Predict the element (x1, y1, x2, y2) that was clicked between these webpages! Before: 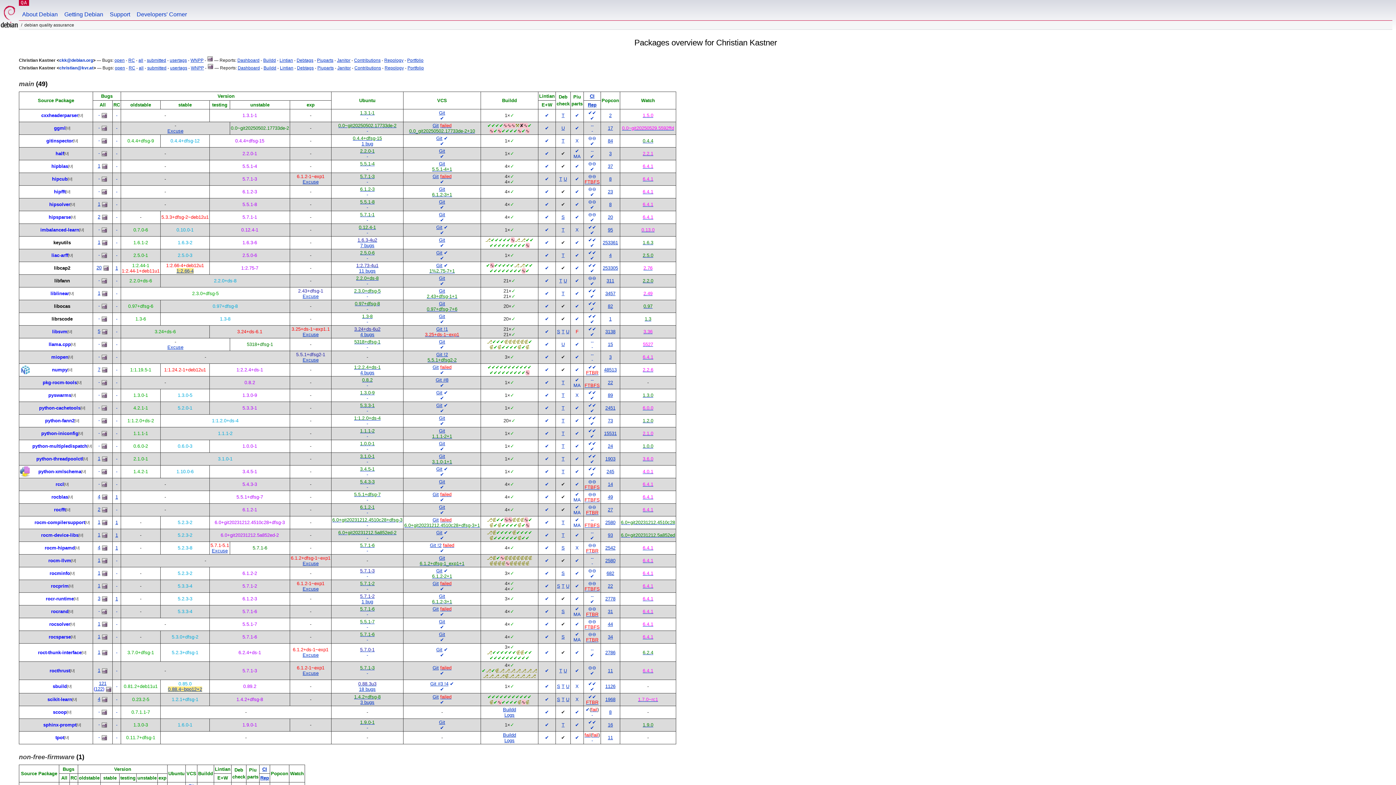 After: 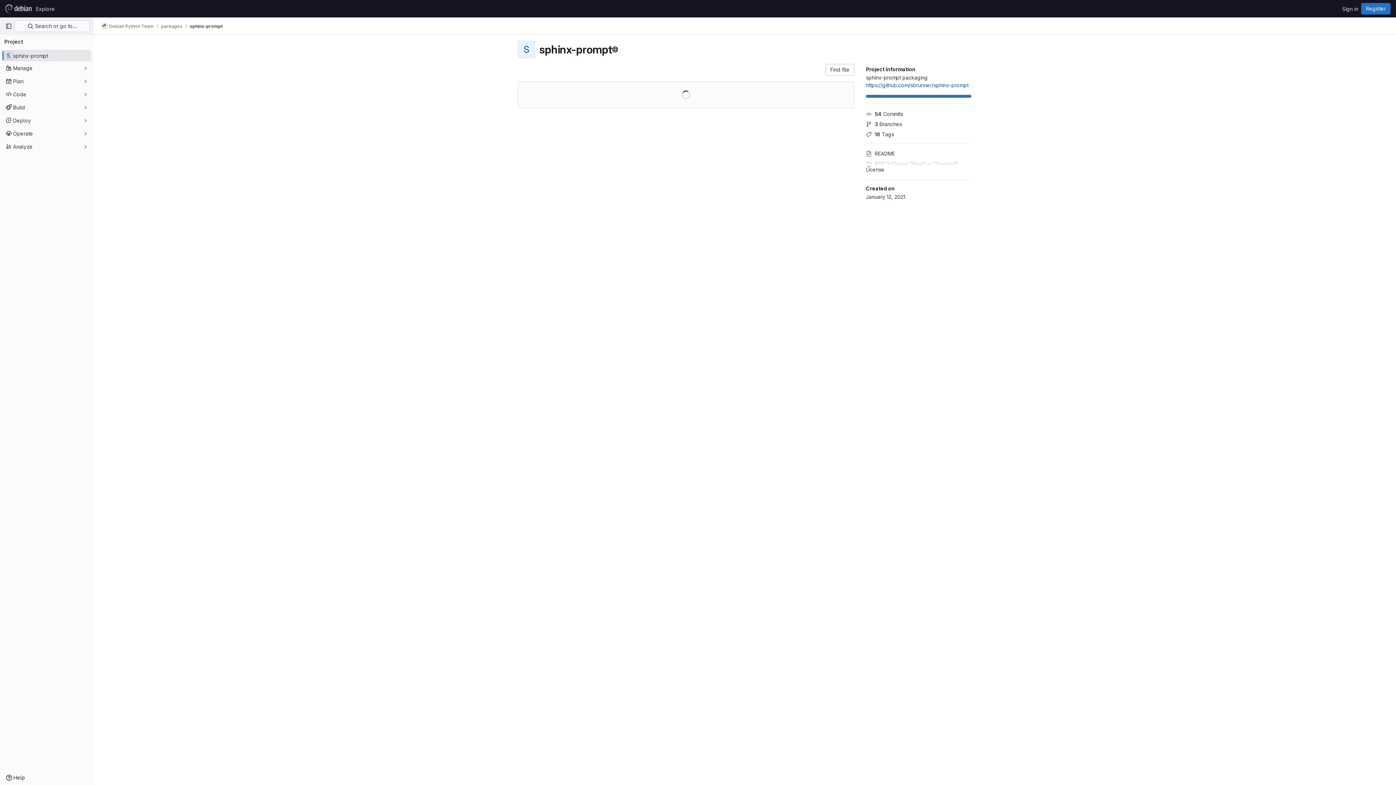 Action: bbox: (439, 719, 445, 725) label: Git